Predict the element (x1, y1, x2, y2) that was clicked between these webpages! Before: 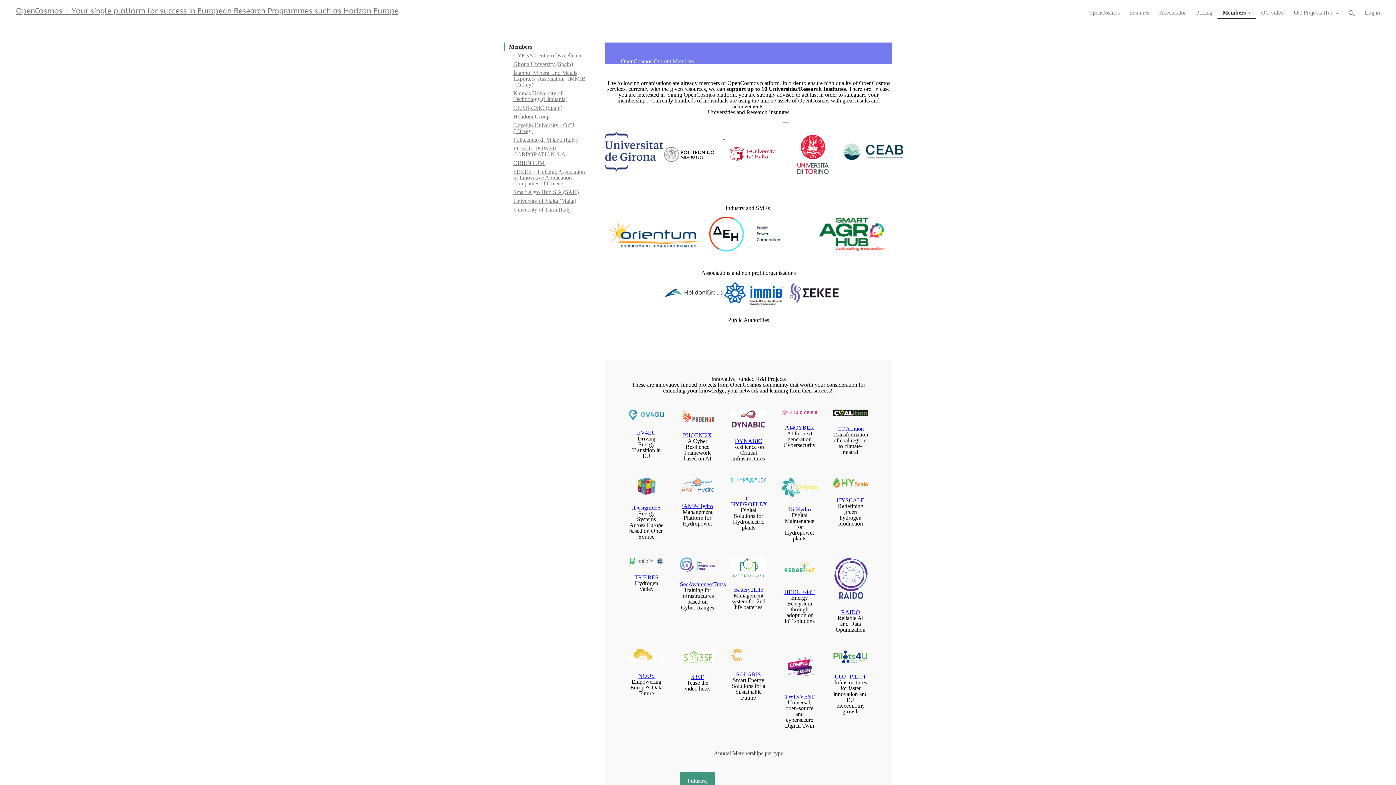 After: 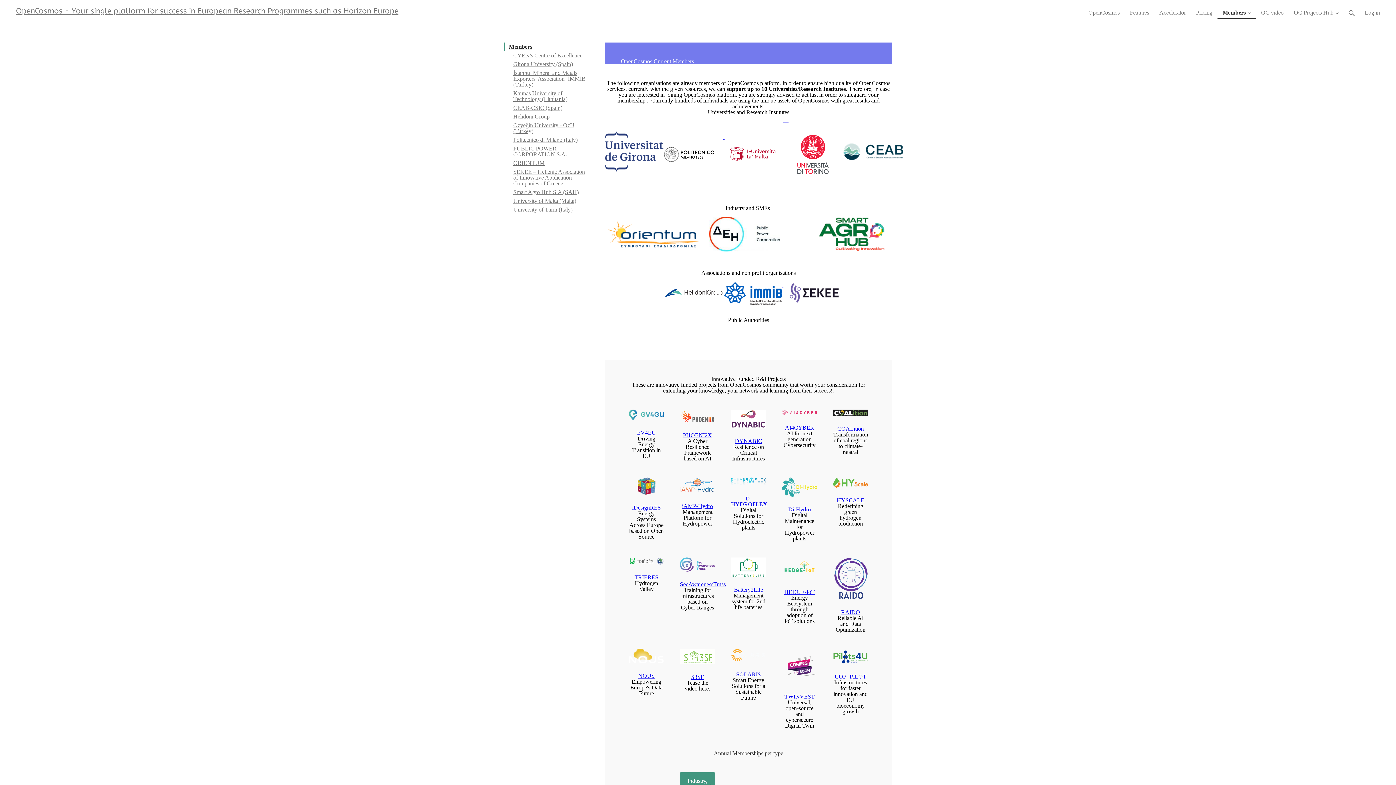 Action: bbox: (837, 497, 864, 503) label: HYSCALE